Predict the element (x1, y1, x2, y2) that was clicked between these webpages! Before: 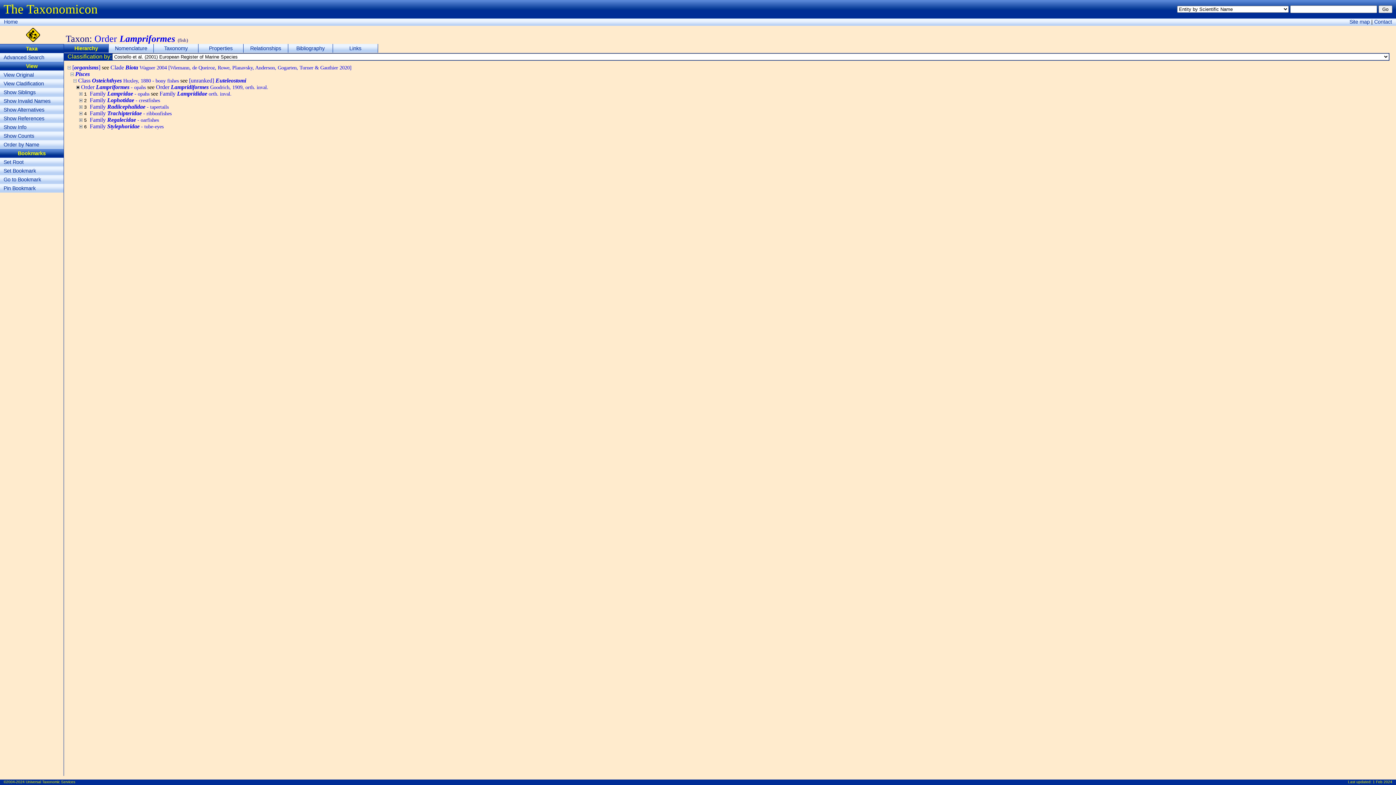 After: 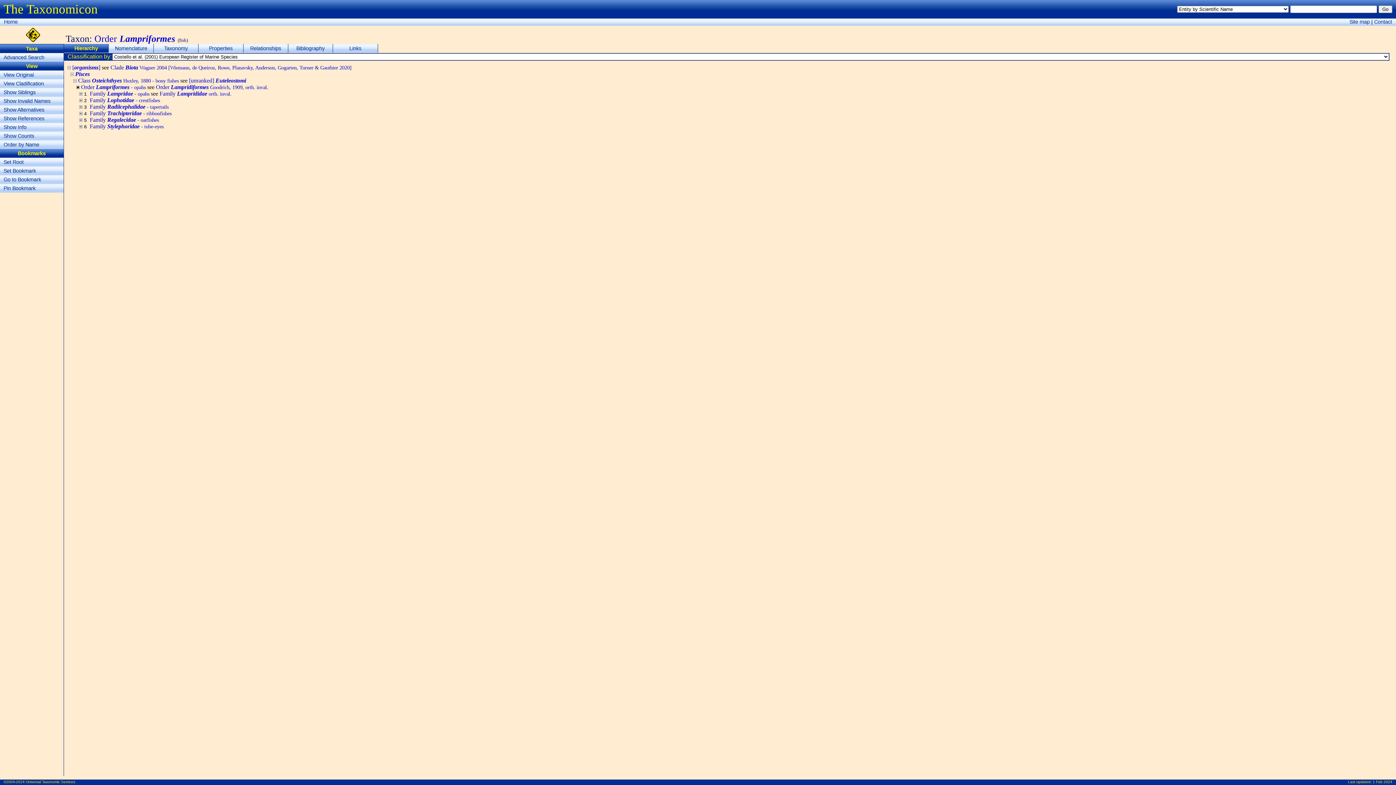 Action: label: Set Bookmark bbox: (0, 166, 63, 175)